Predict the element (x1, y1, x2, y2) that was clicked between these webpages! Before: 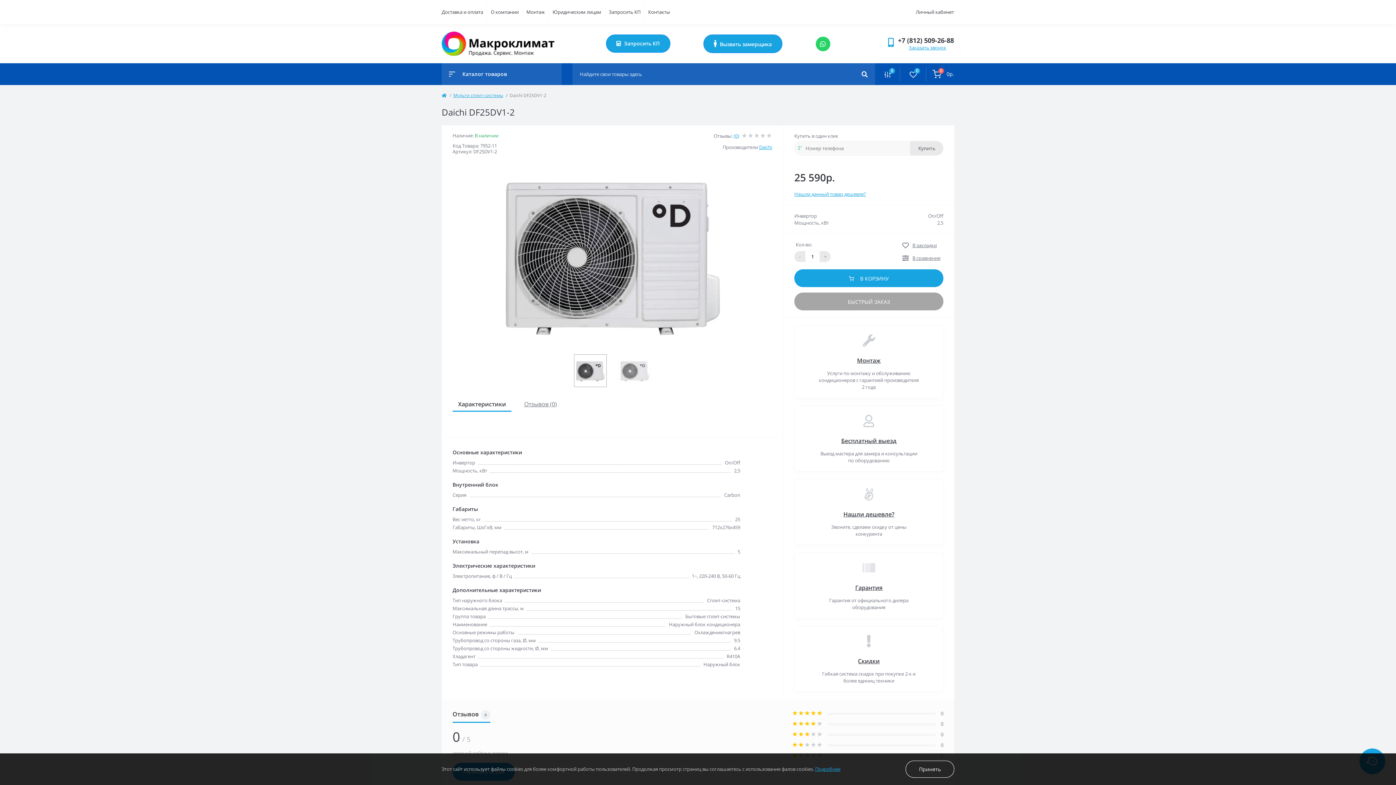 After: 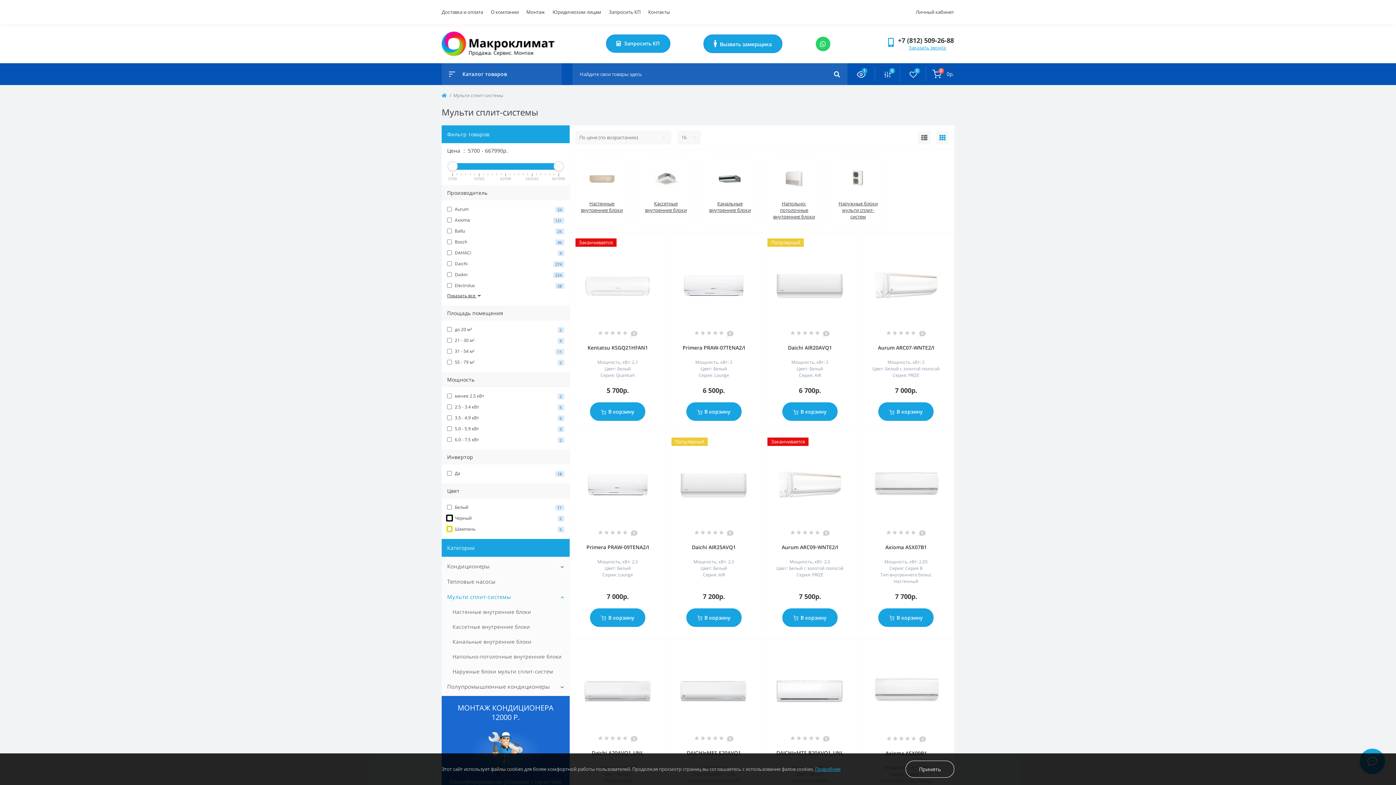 Action: label: Мульти сплит-системы bbox: (453, 92, 503, 98)